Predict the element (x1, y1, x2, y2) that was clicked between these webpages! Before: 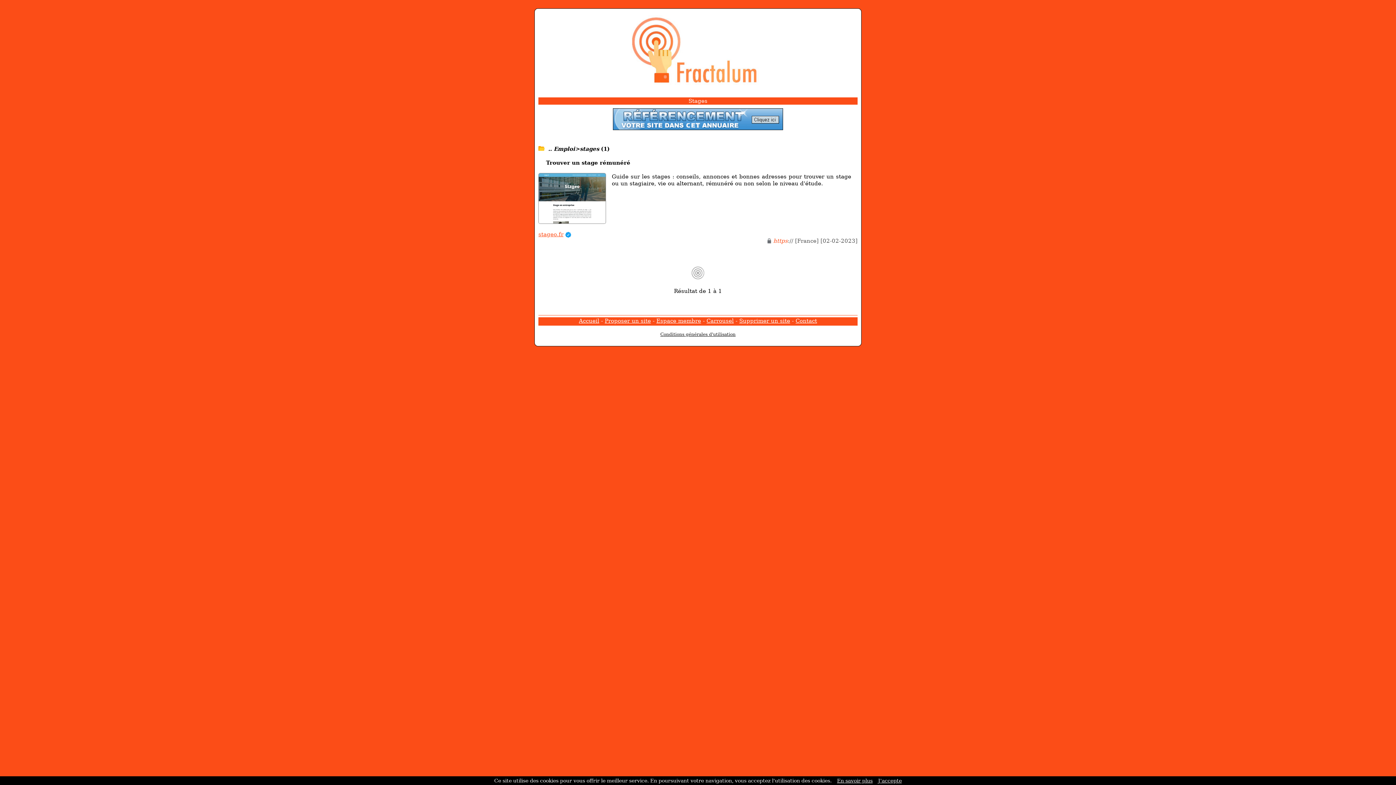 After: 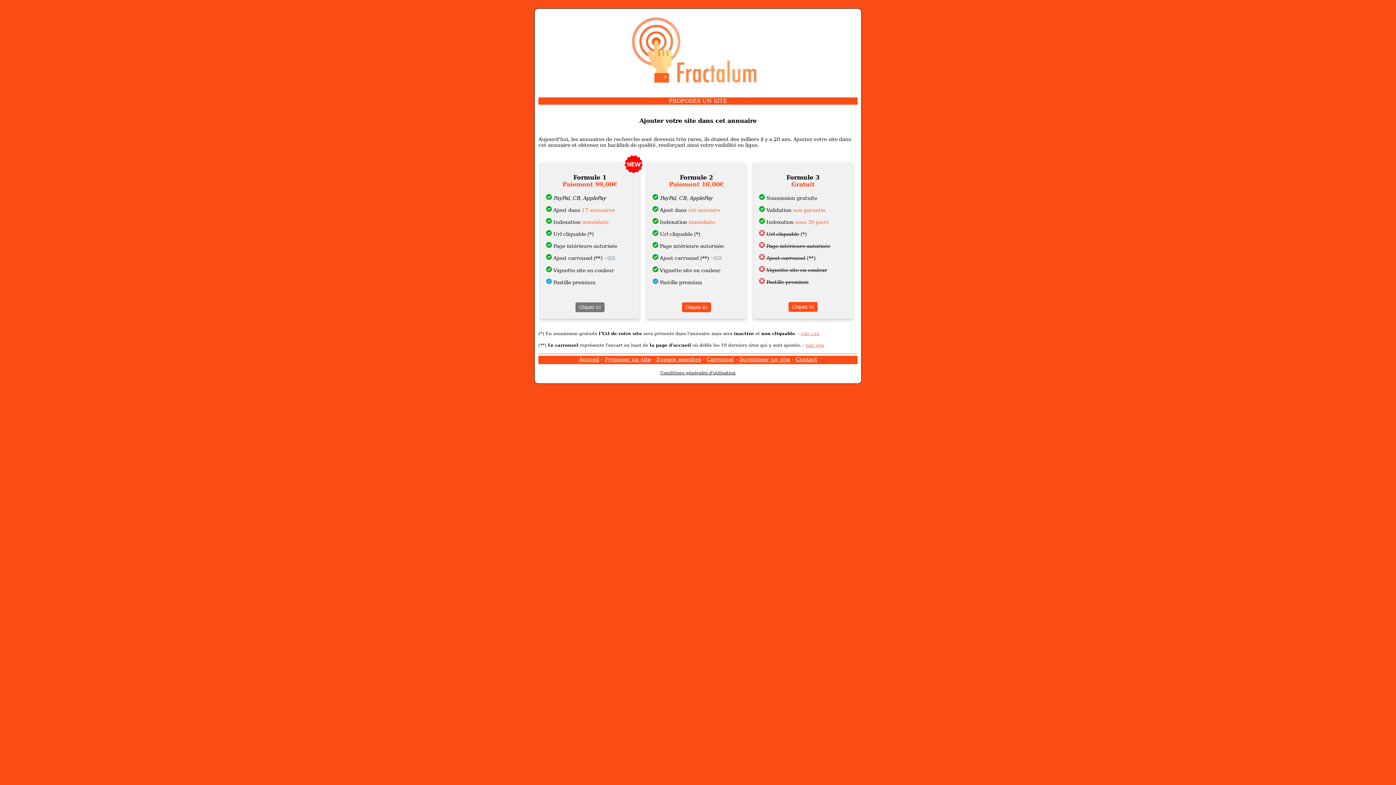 Action: bbox: (613, 124, 783, 131)